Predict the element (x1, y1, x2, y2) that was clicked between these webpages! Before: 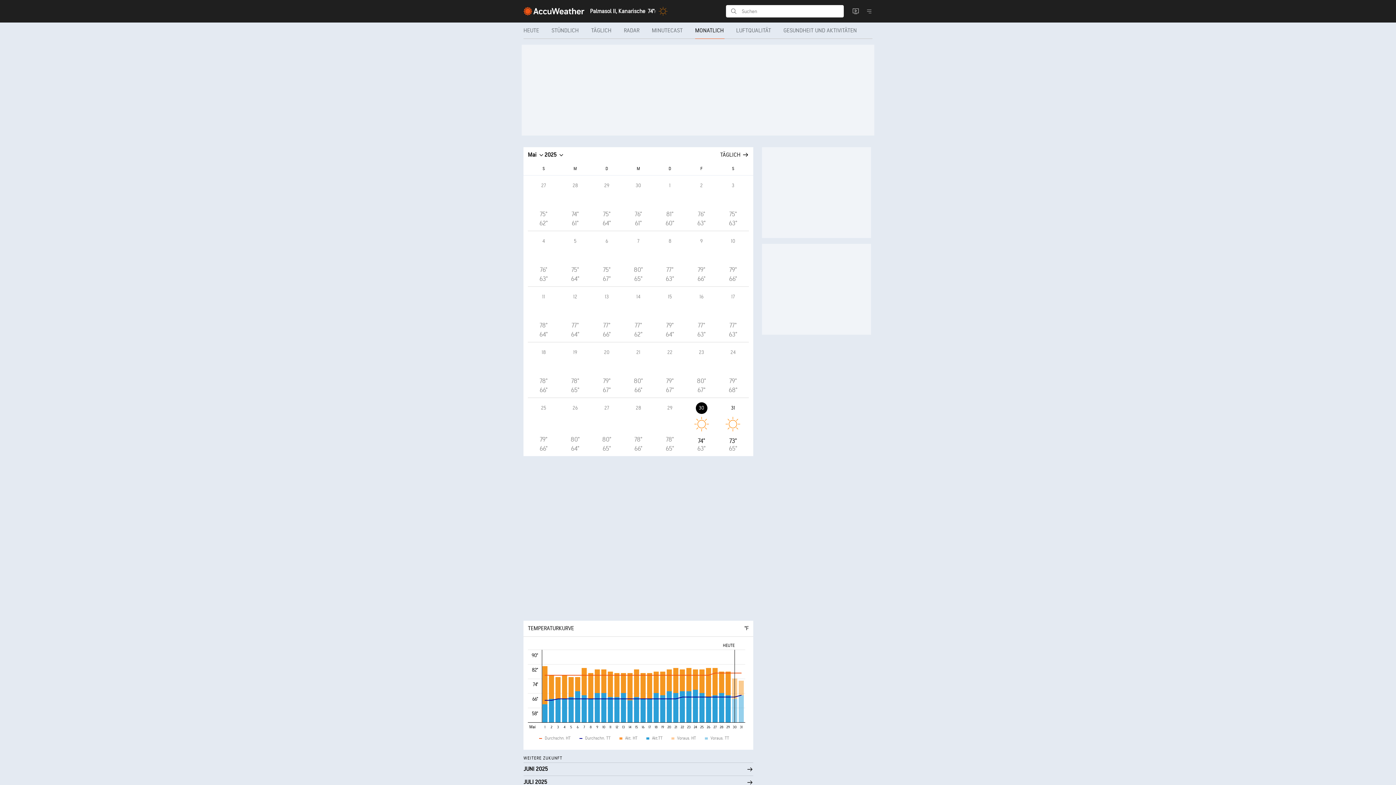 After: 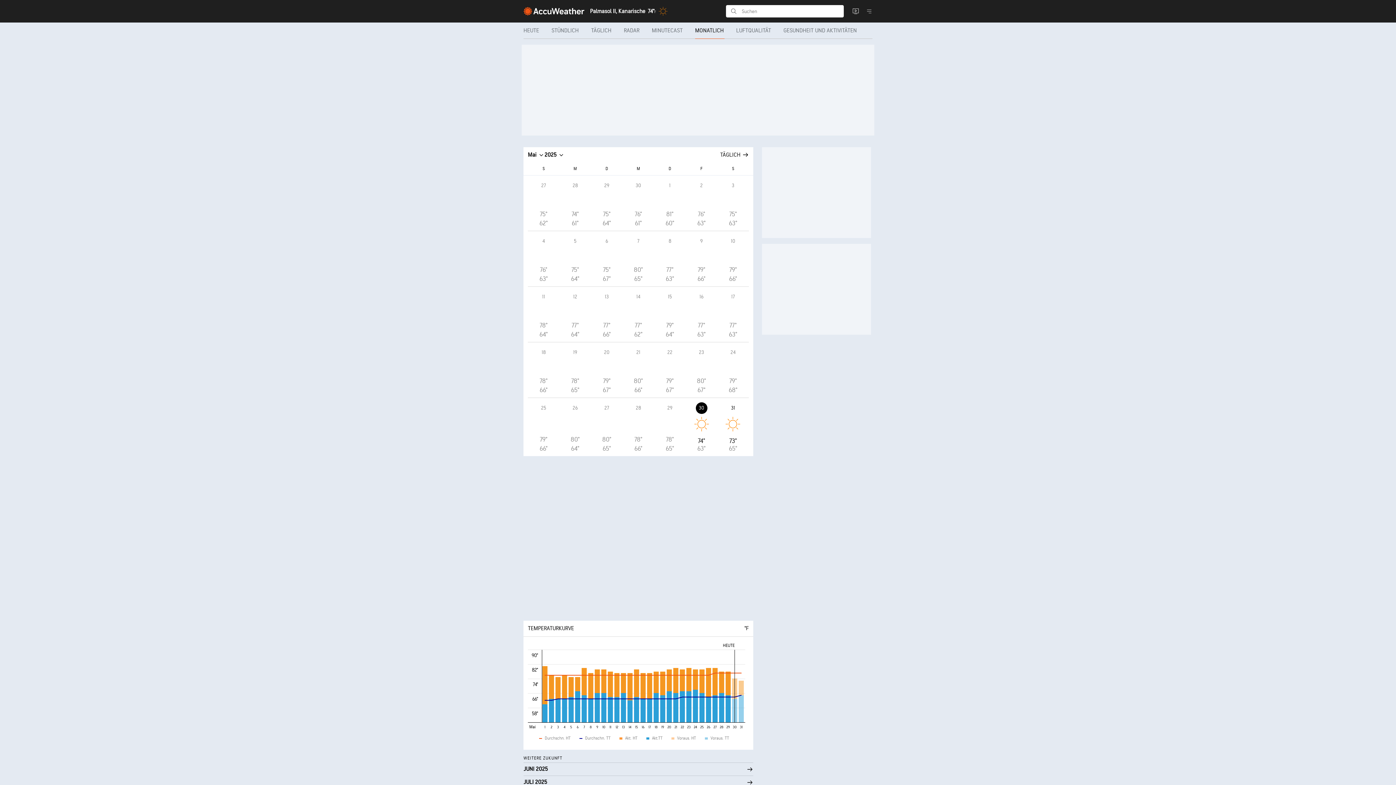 Action: bbox: (559, 286, 591, 342) label: 12
77°
64°